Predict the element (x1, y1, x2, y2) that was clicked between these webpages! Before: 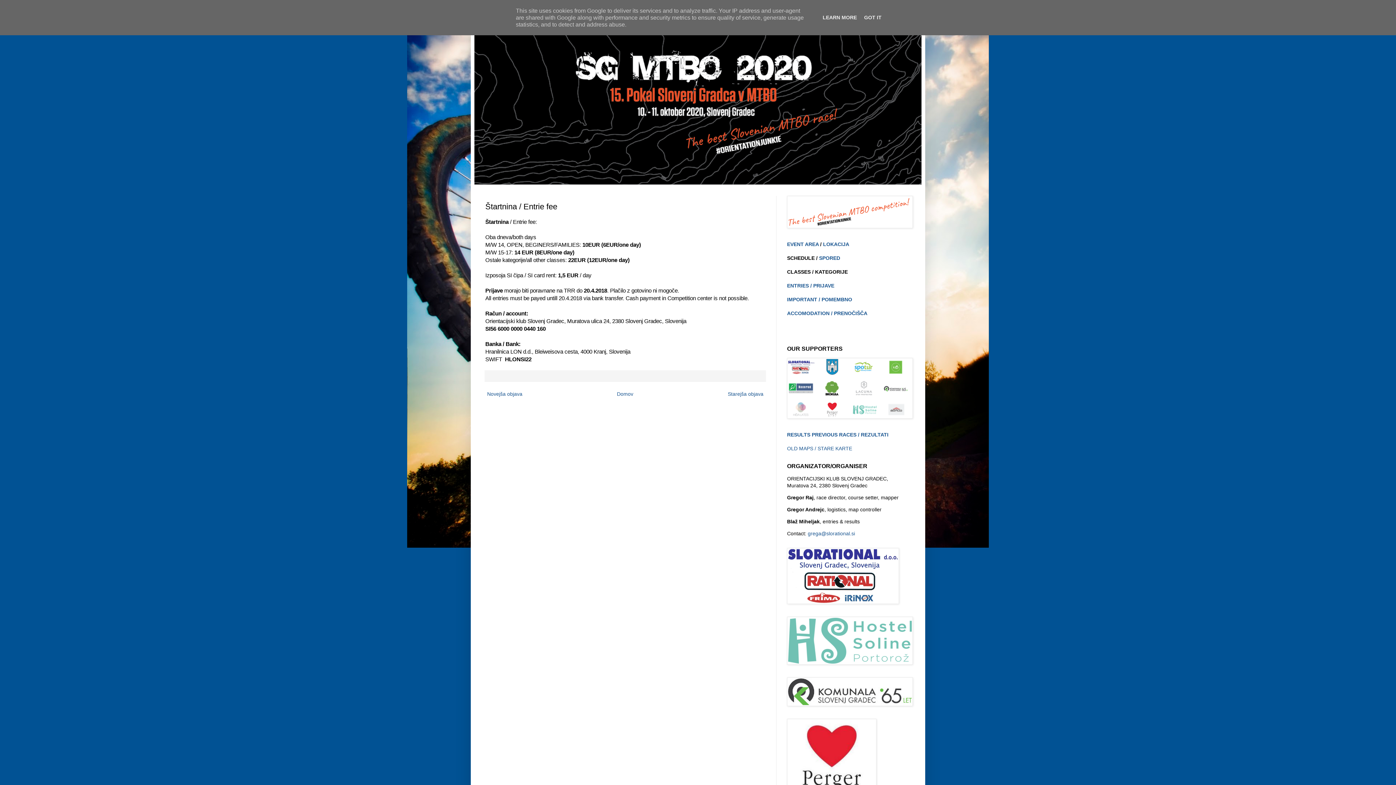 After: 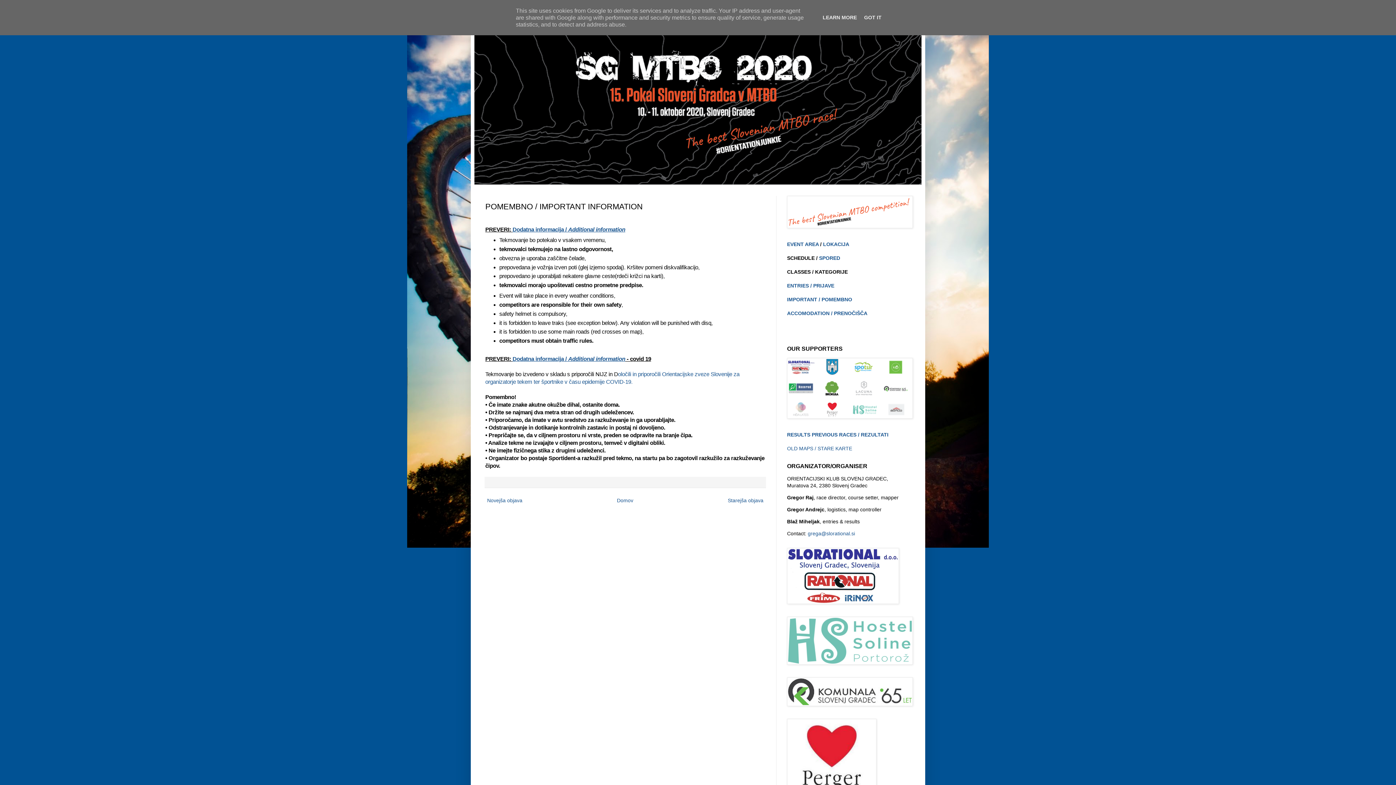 Action: bbox: (787, 296, 852, 302) label: IMPORTANT / POMEMBNO